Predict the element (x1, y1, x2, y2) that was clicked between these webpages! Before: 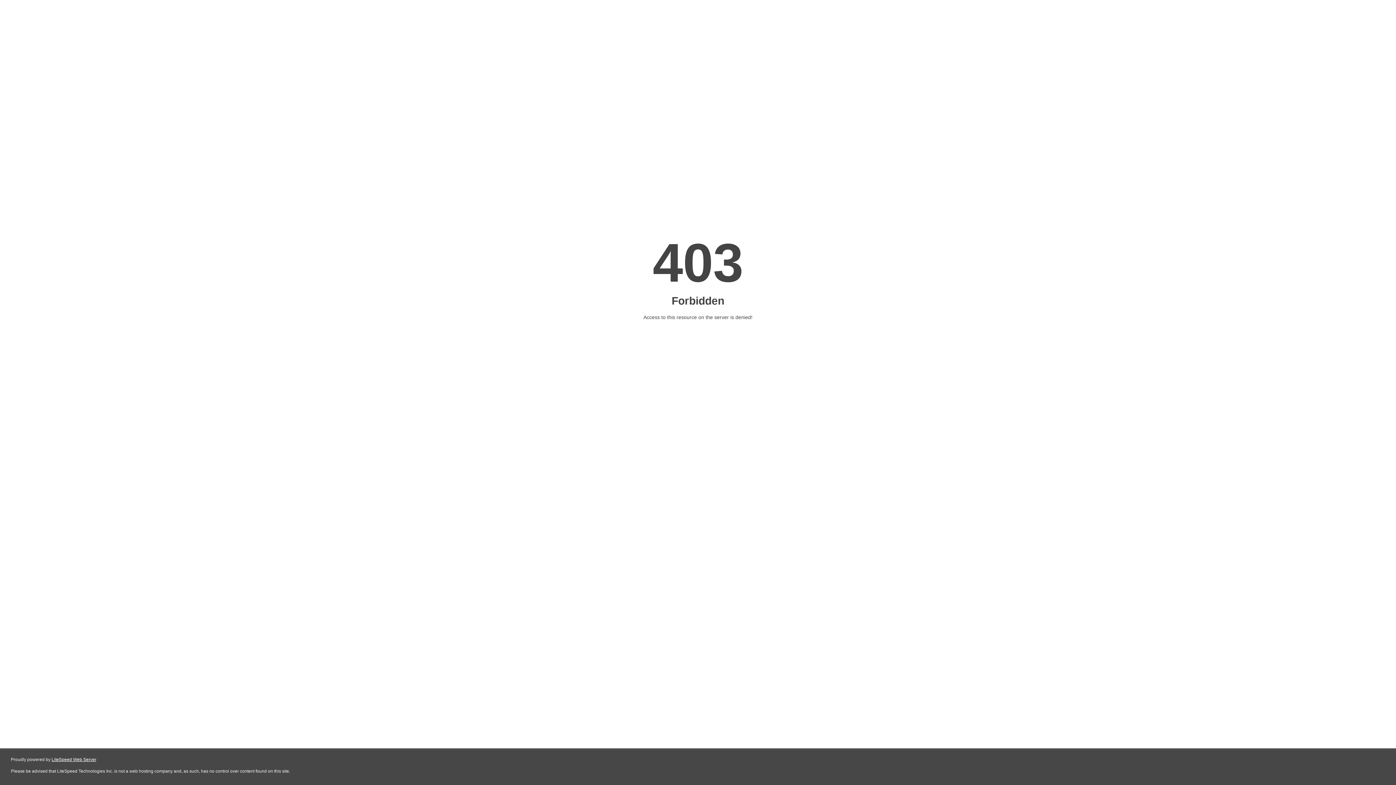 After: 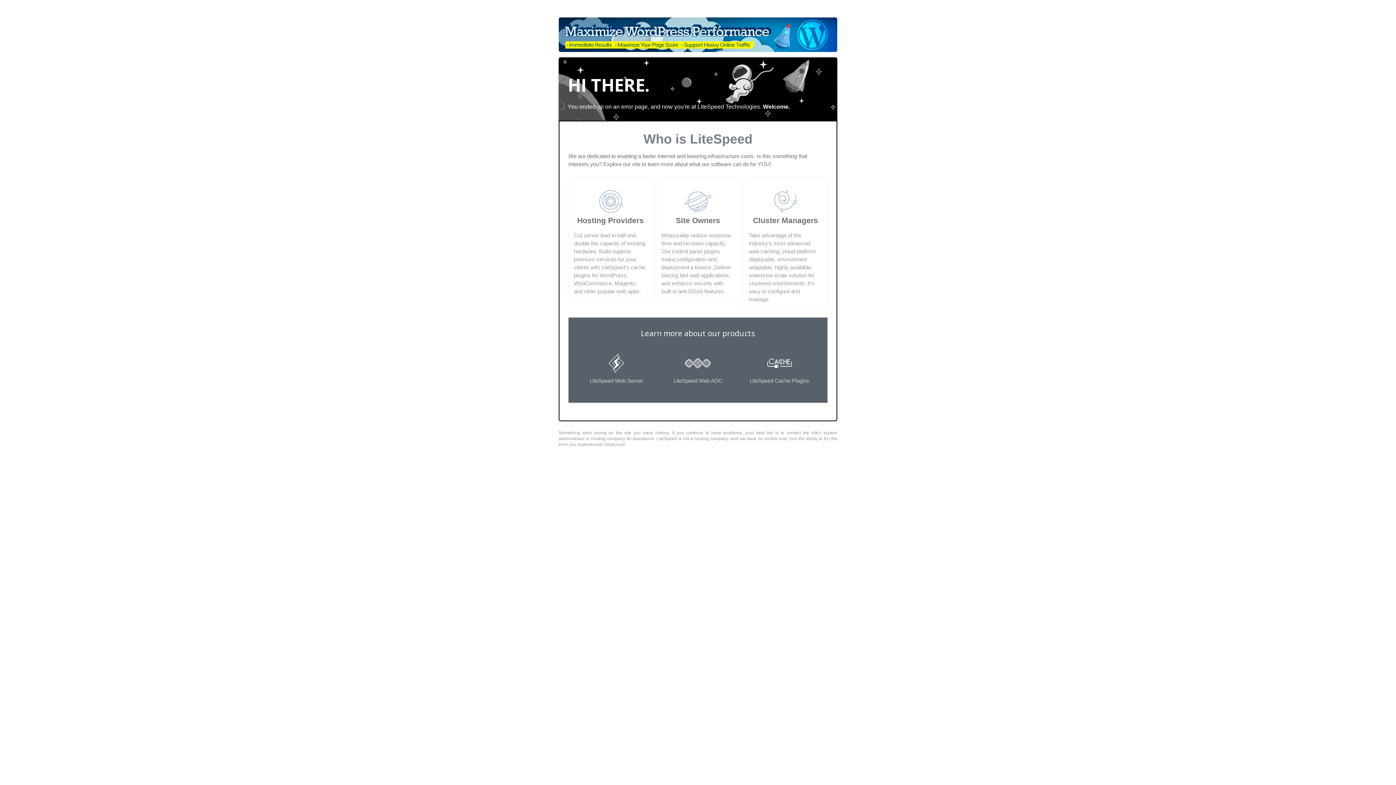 Action: bbox: (51, 757, 96, 762) label: LiteSpeed Web Server